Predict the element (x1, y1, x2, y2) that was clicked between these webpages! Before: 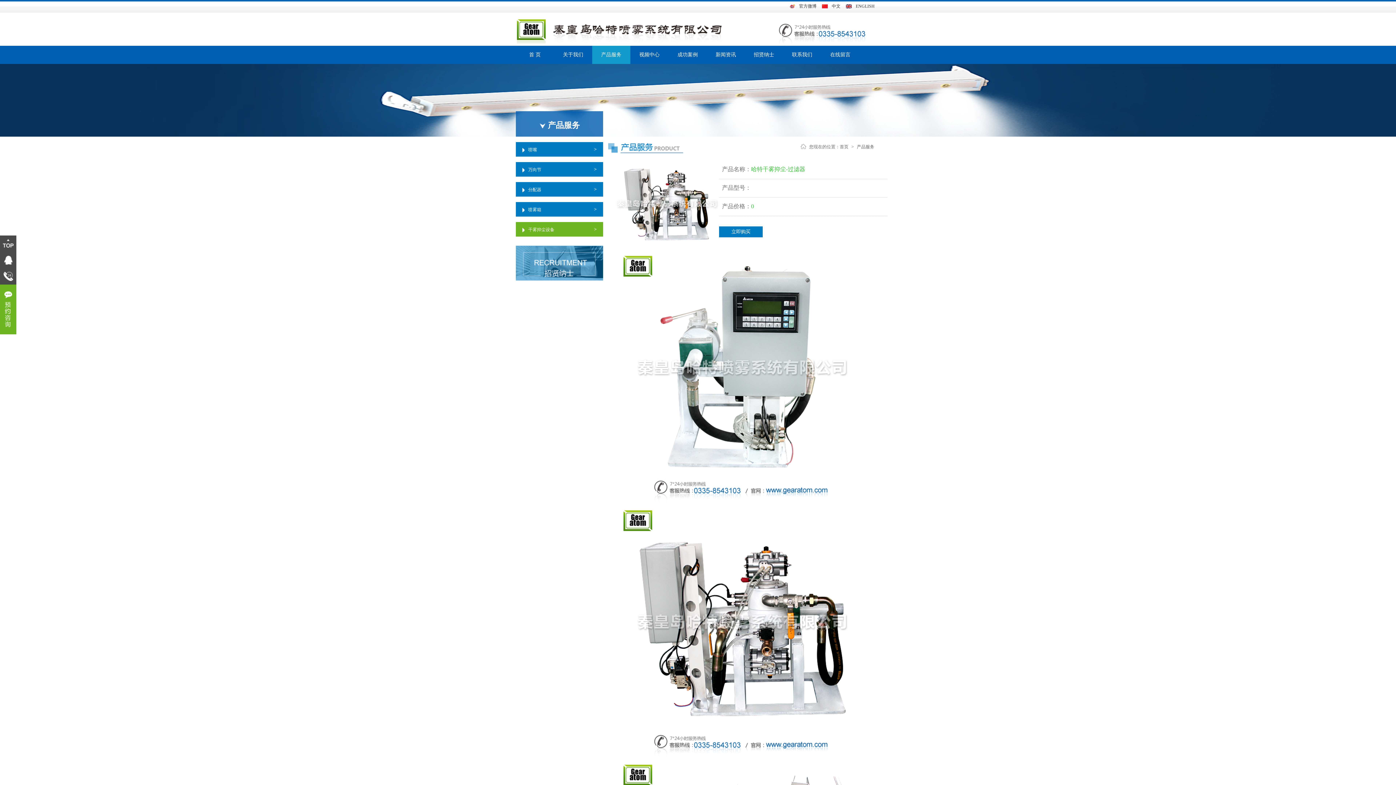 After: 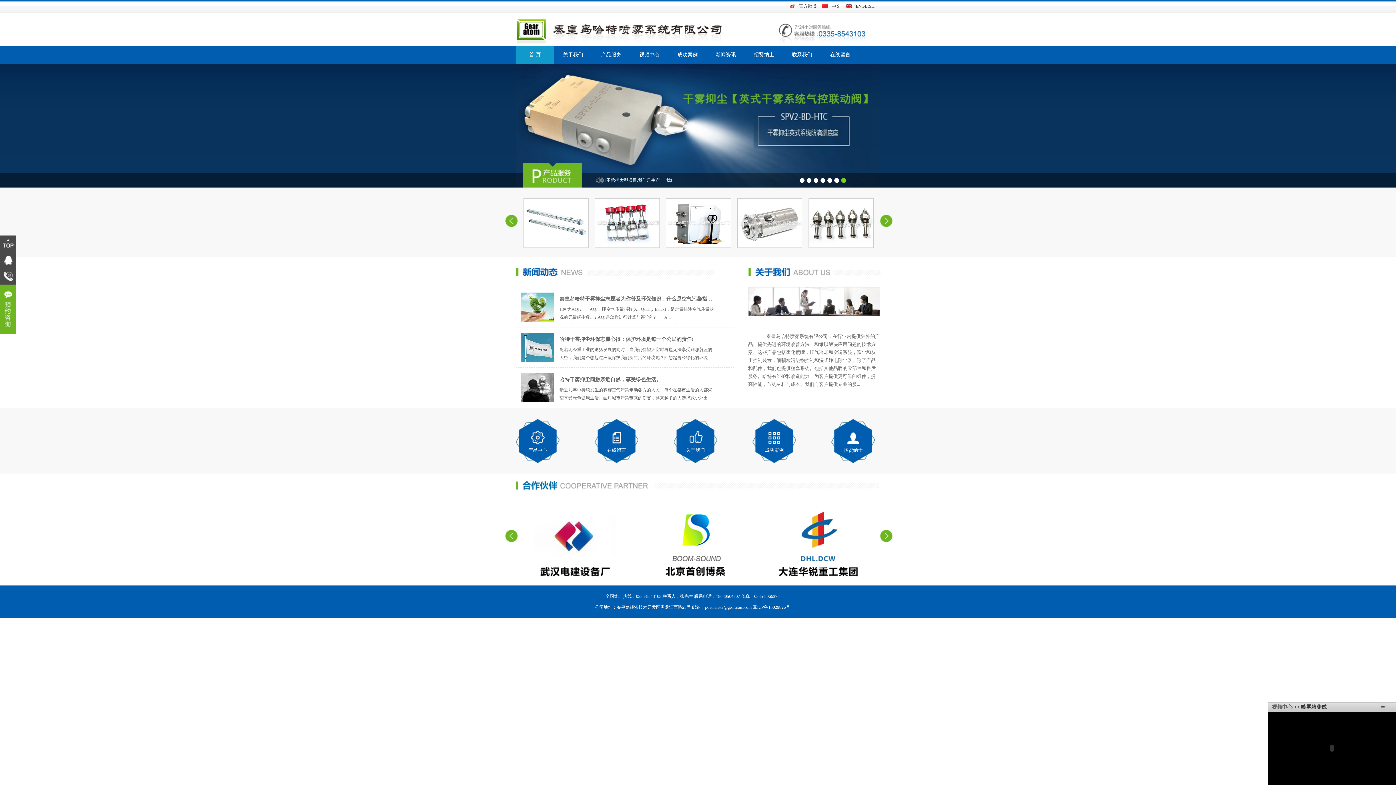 Action: bbox: (800, 142, 806, 148)